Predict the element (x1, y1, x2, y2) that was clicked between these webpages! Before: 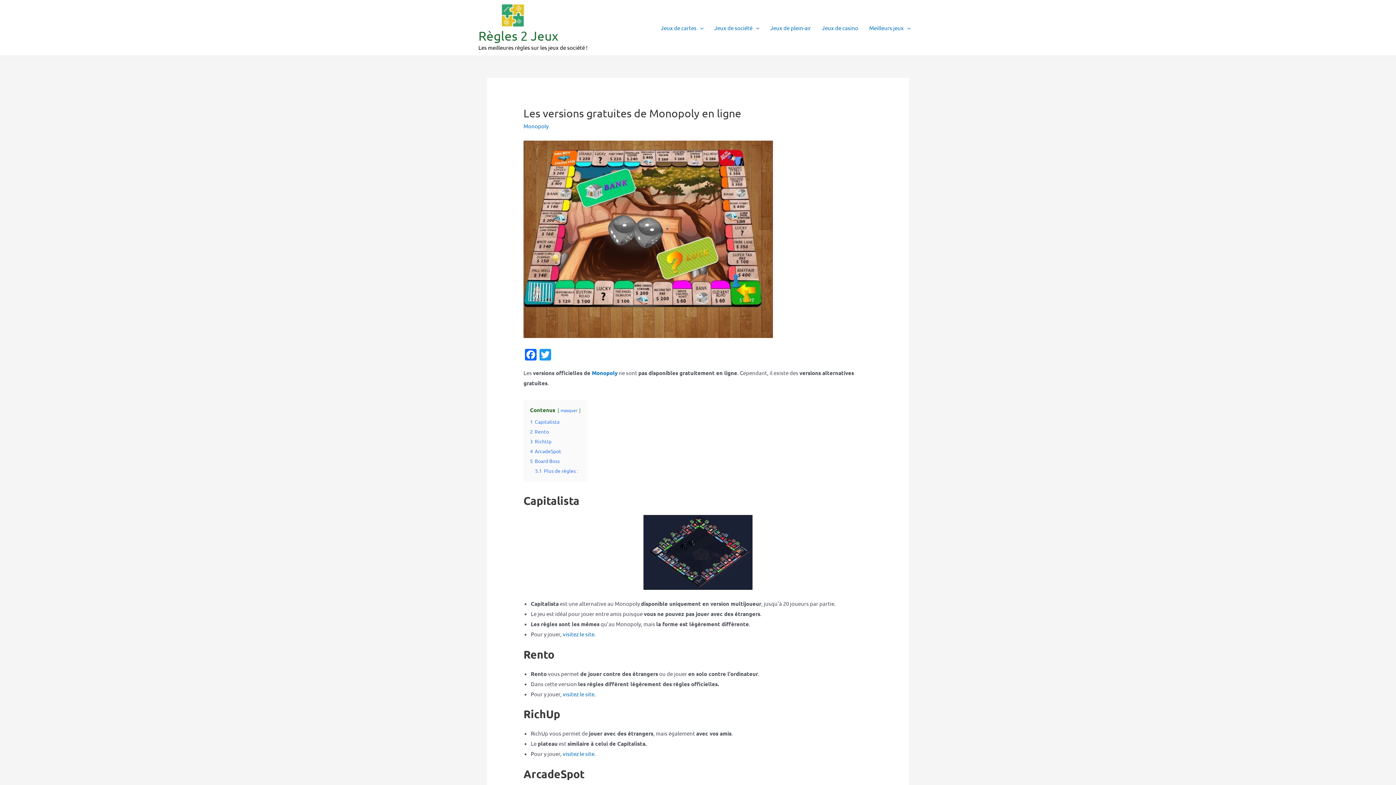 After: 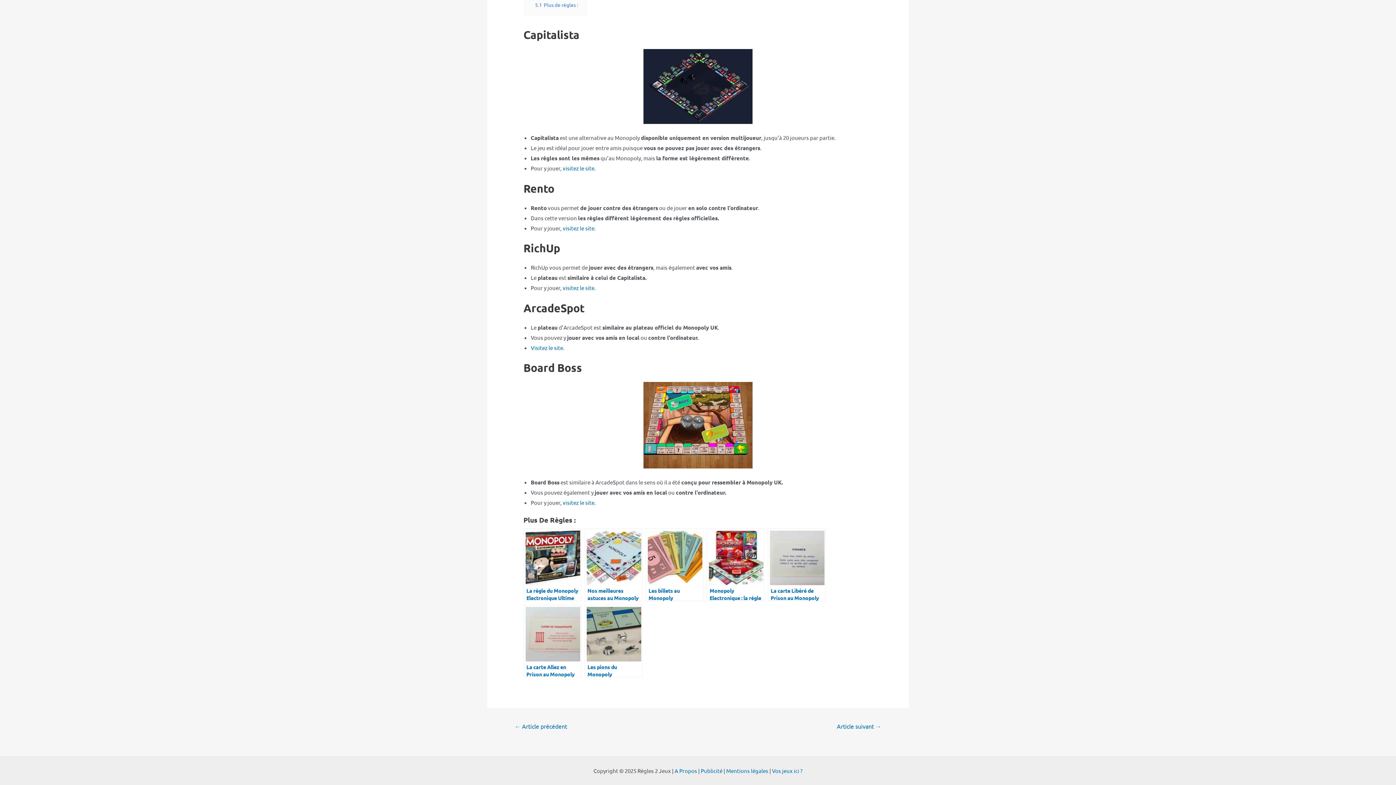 Action: label: 1 Capitalista bbox: (530, 418, 559, 425)